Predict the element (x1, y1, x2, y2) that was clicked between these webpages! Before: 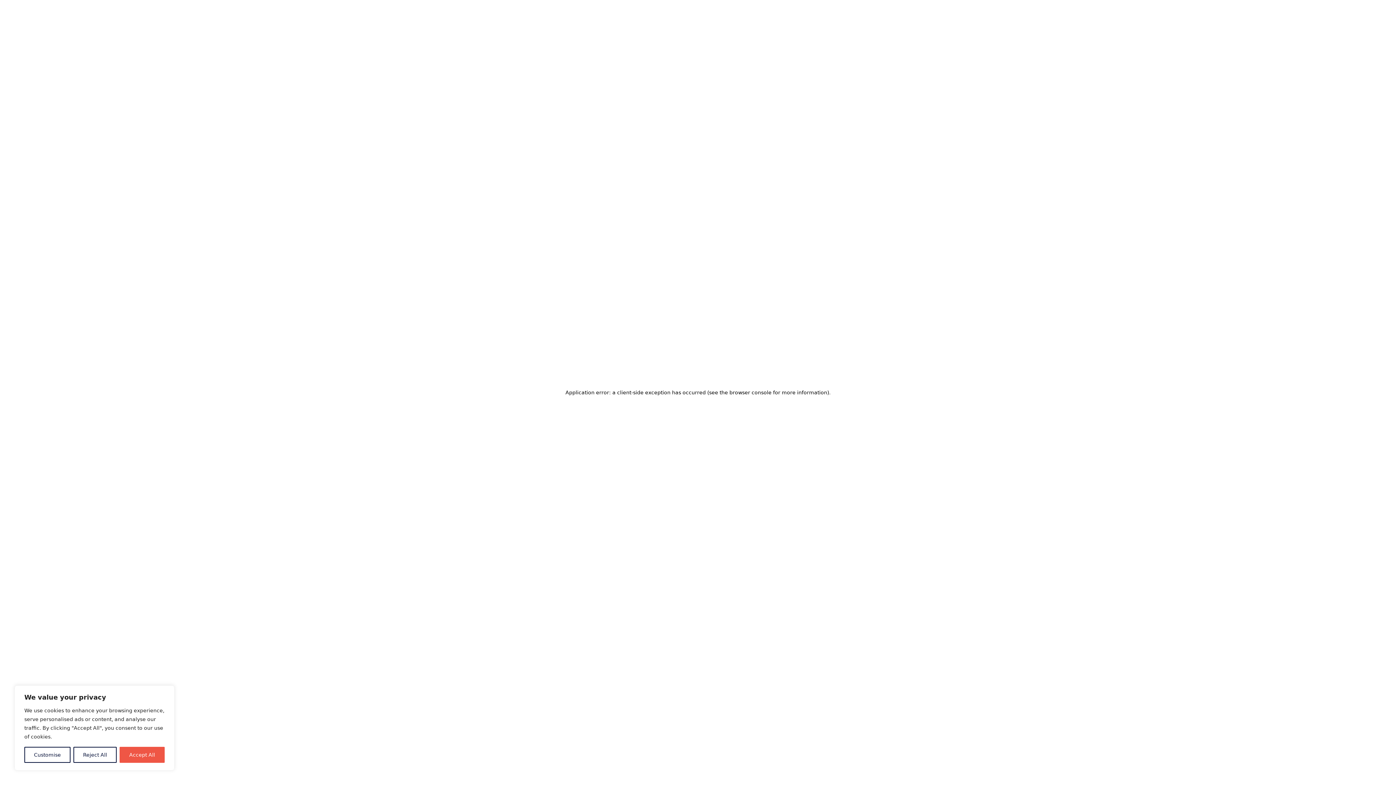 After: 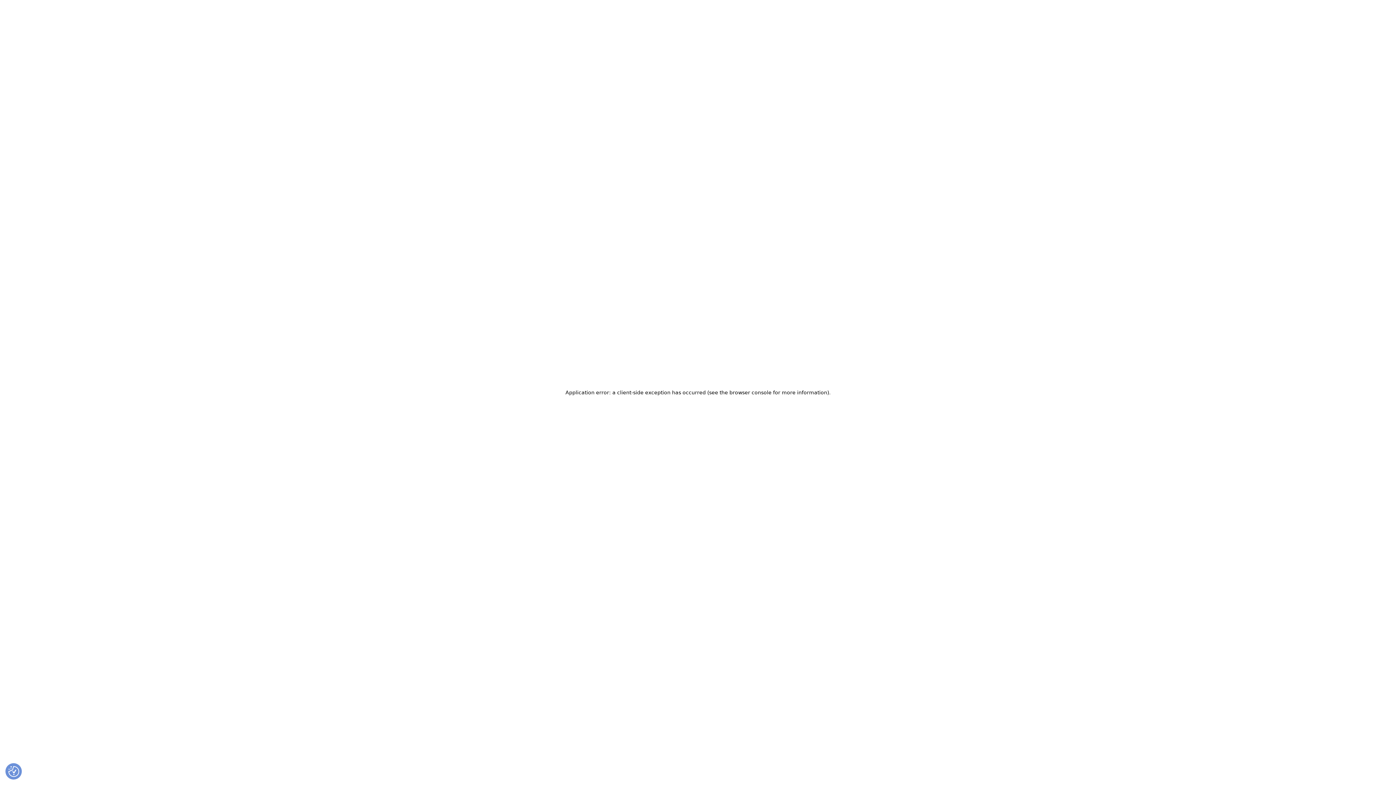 Action: bbox: (119, 747, 164, 763) label: Accept All